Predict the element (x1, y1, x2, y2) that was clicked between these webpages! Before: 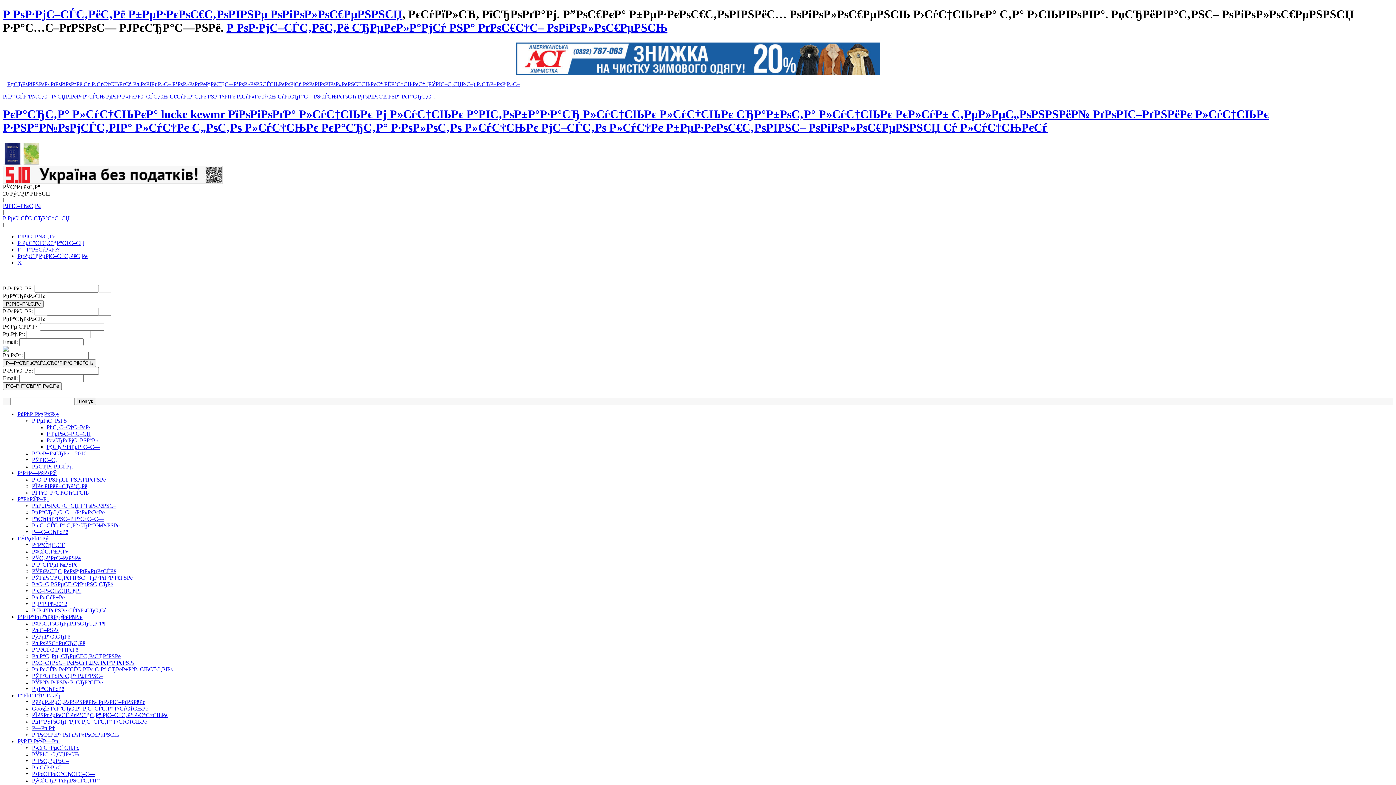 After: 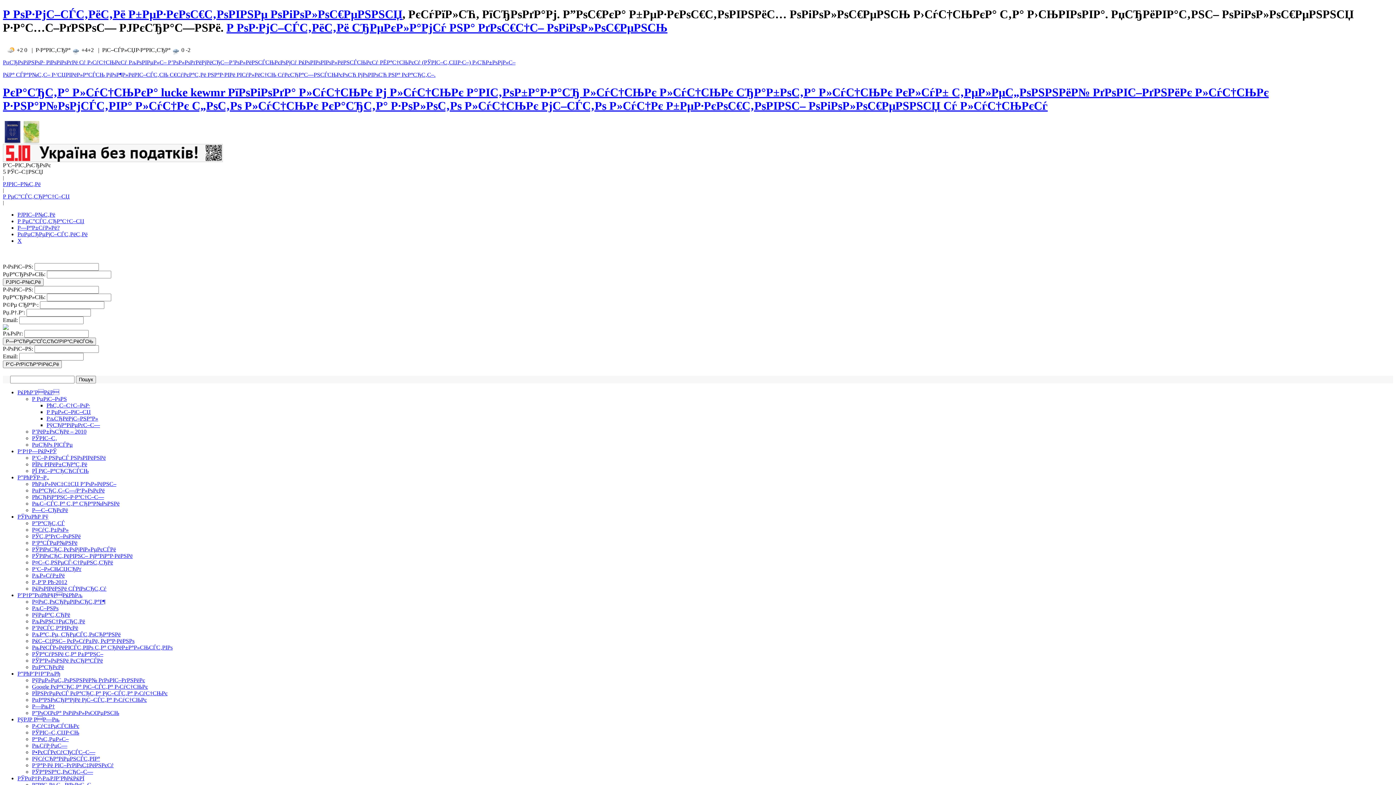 Action: bbox: (7, 81, 520, 87) label: РџСЂРѕРіРЅРѕР· РїРѕРіРѕРґРё Сѓ Р›СѓС†СЊРєСѓ РљРѕРІРµР»С– Р’РѕР»РѕРґРёРјРёСЂС–-Р’РѕР»РёРЅСЃСЊРєРѕРјСѓ РќРѕРІРѕРІРѕР»РёРЅСЃСЊРєСѓ РЁР°С†СЊРєСѓ (РЎРІС–С‚СЏР·С–) Р›СЋР±РѕРјР»С–